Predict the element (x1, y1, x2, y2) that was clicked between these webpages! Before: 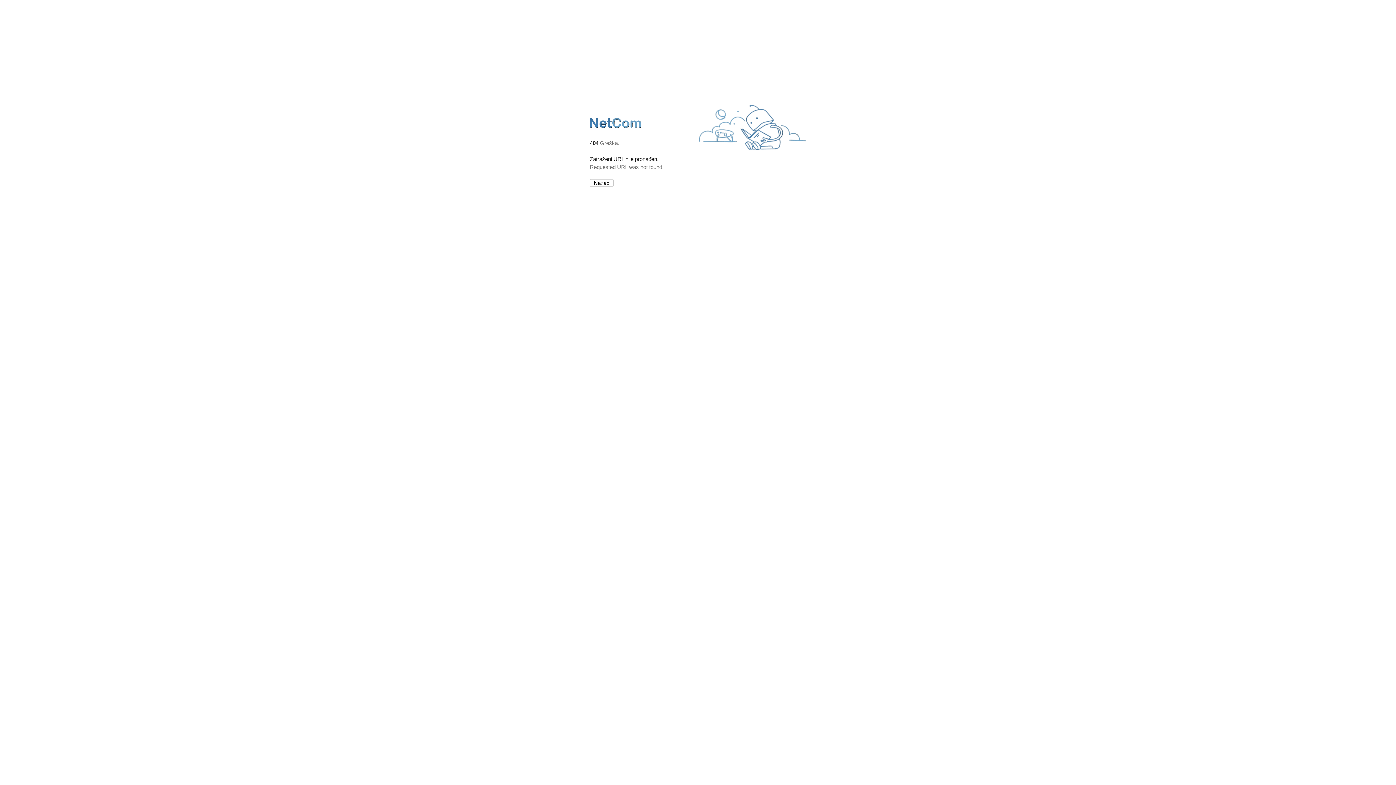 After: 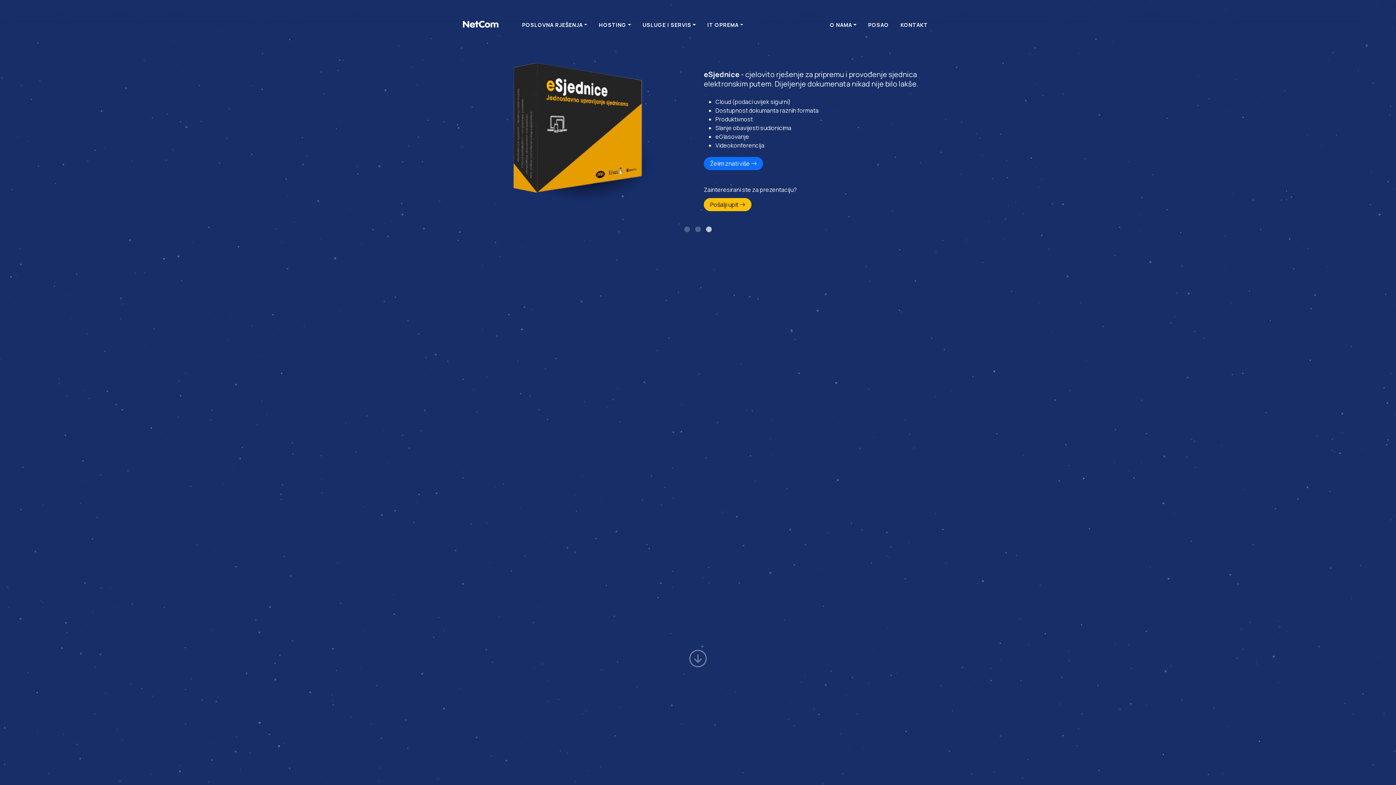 Action: bbox: (590, 127, 642, 134)